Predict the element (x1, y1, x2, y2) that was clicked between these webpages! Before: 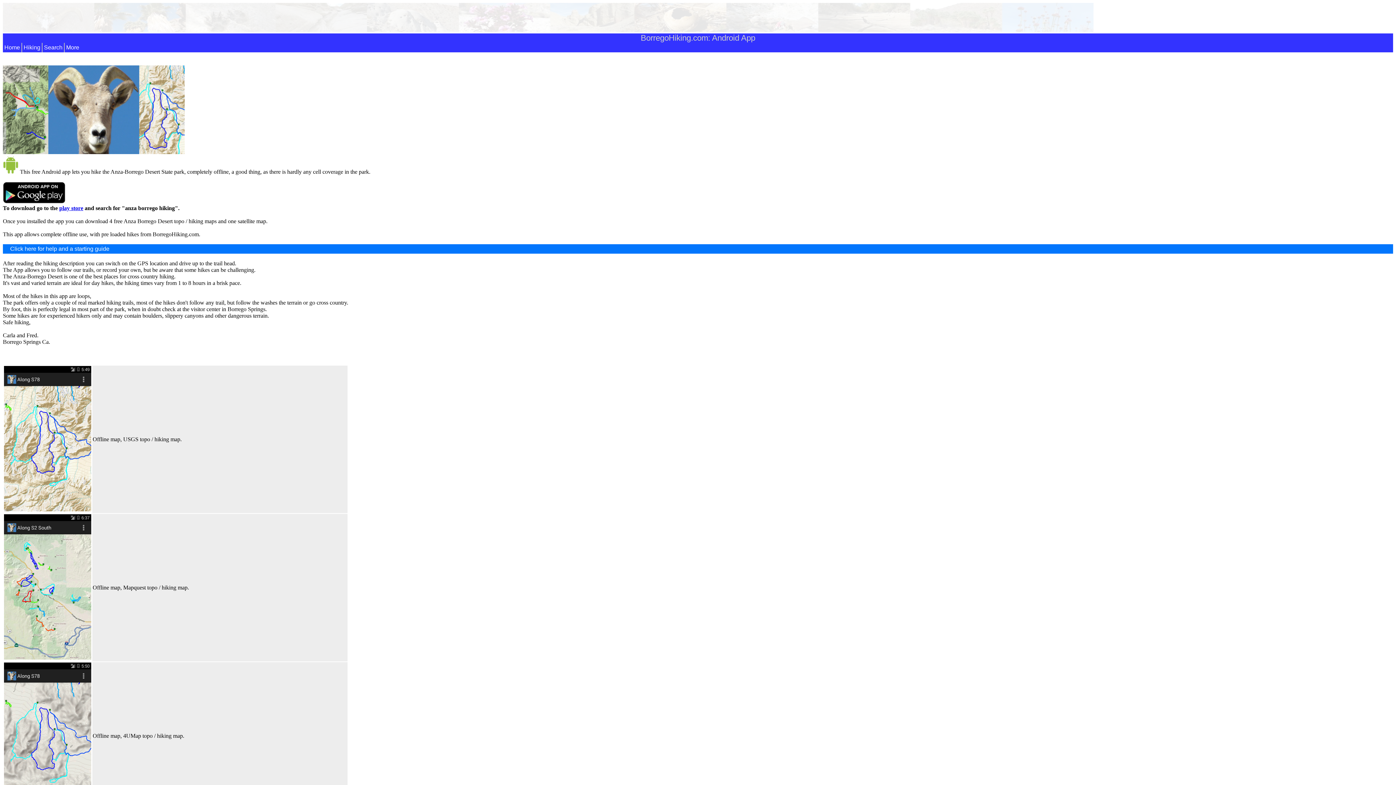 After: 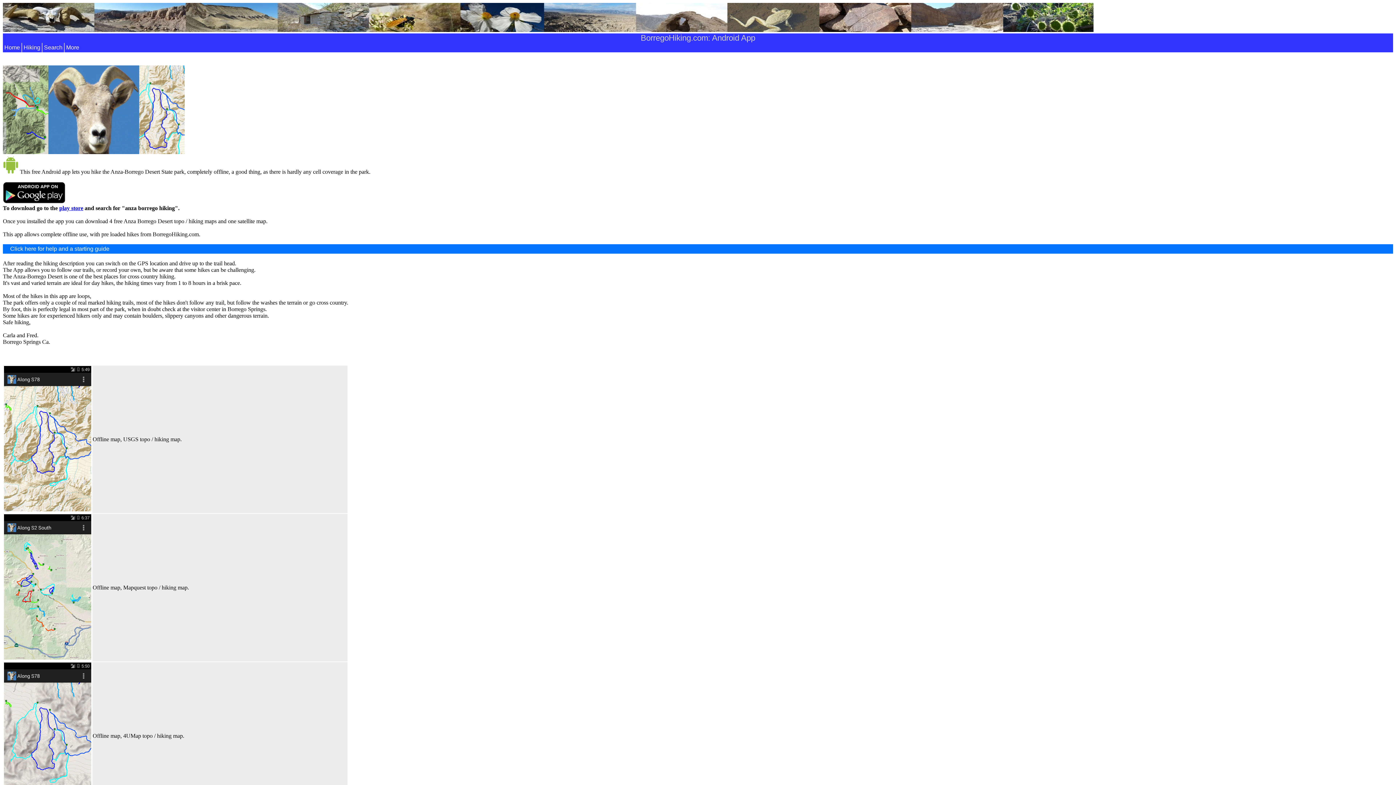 Action: bbox: (59, 205, 83, 211) label: play store